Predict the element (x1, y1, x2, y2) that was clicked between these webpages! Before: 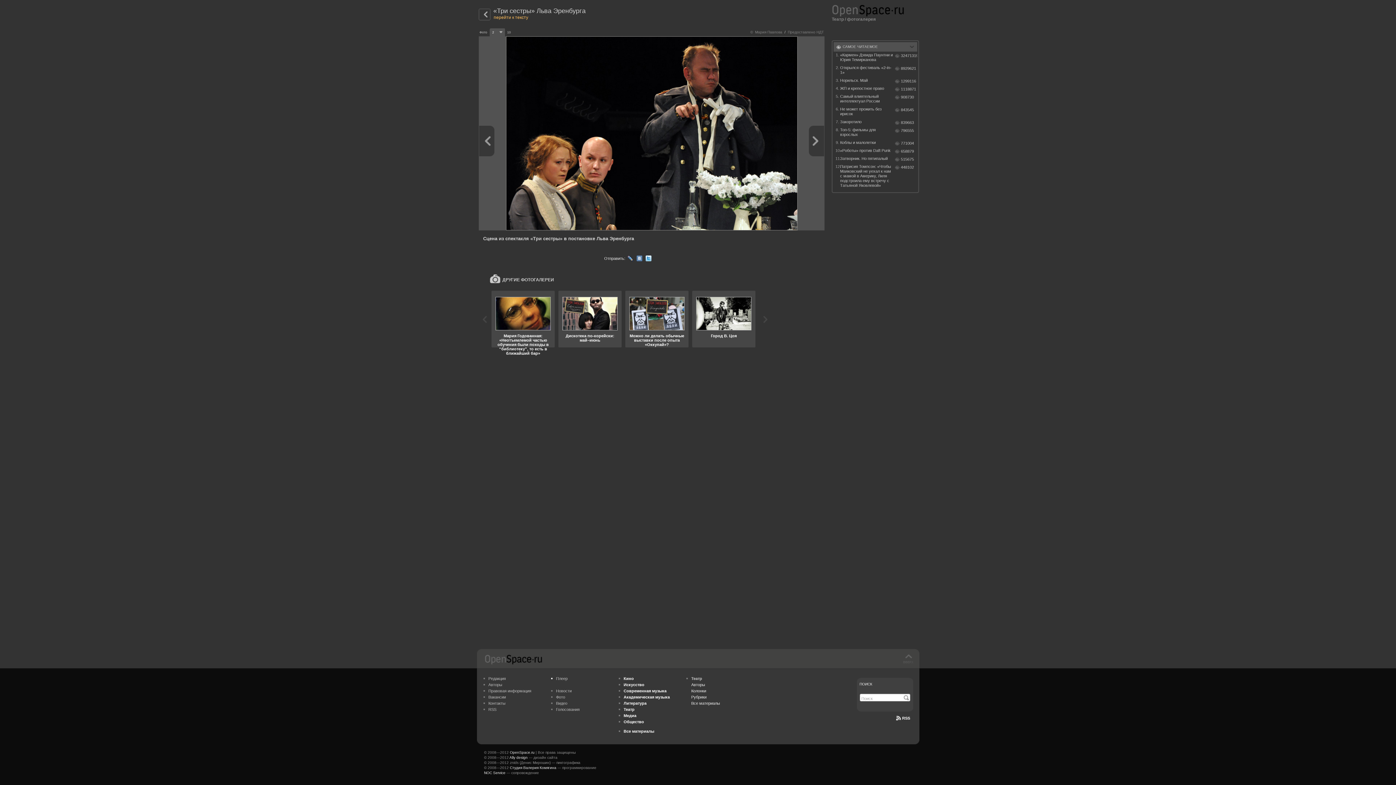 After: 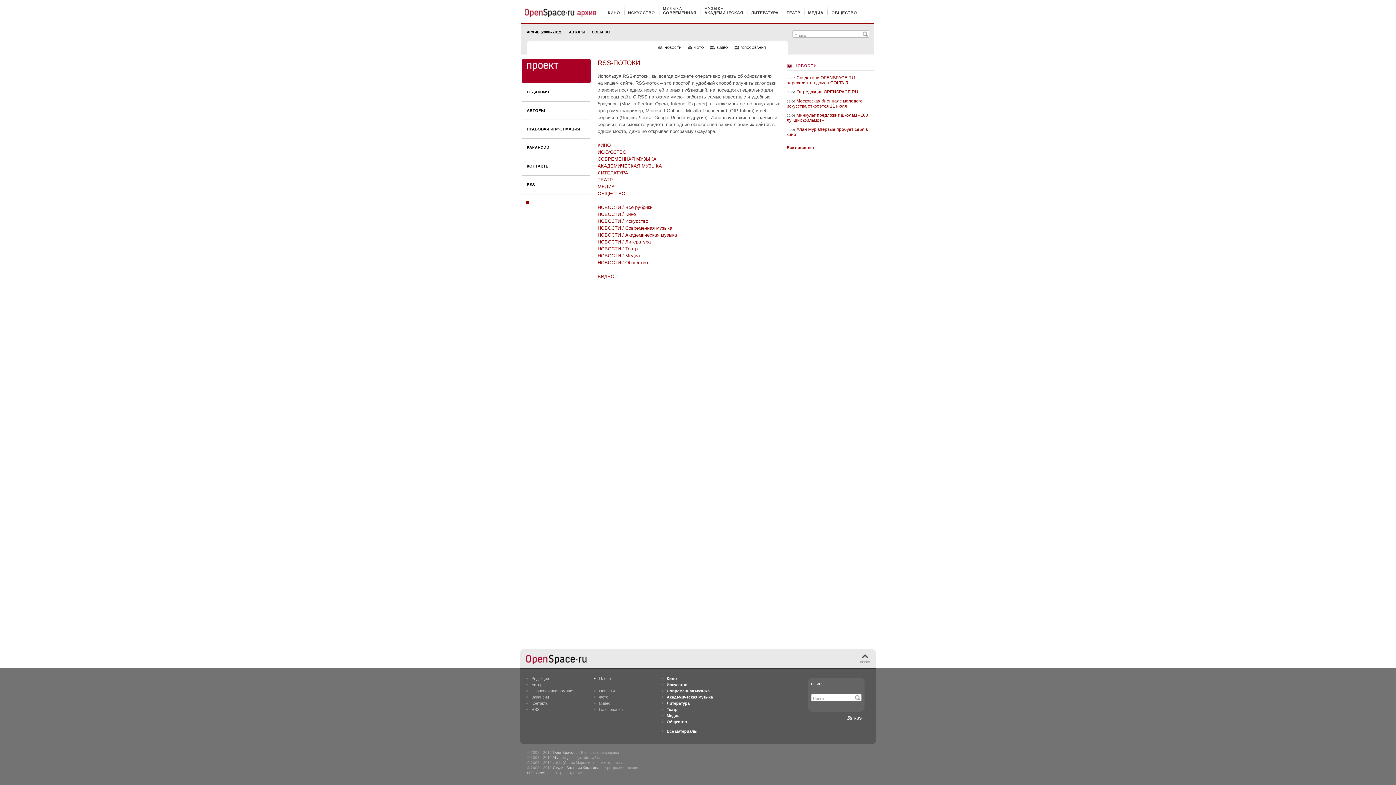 Action: label: RSS bbox: (896, 716, 910, 720)